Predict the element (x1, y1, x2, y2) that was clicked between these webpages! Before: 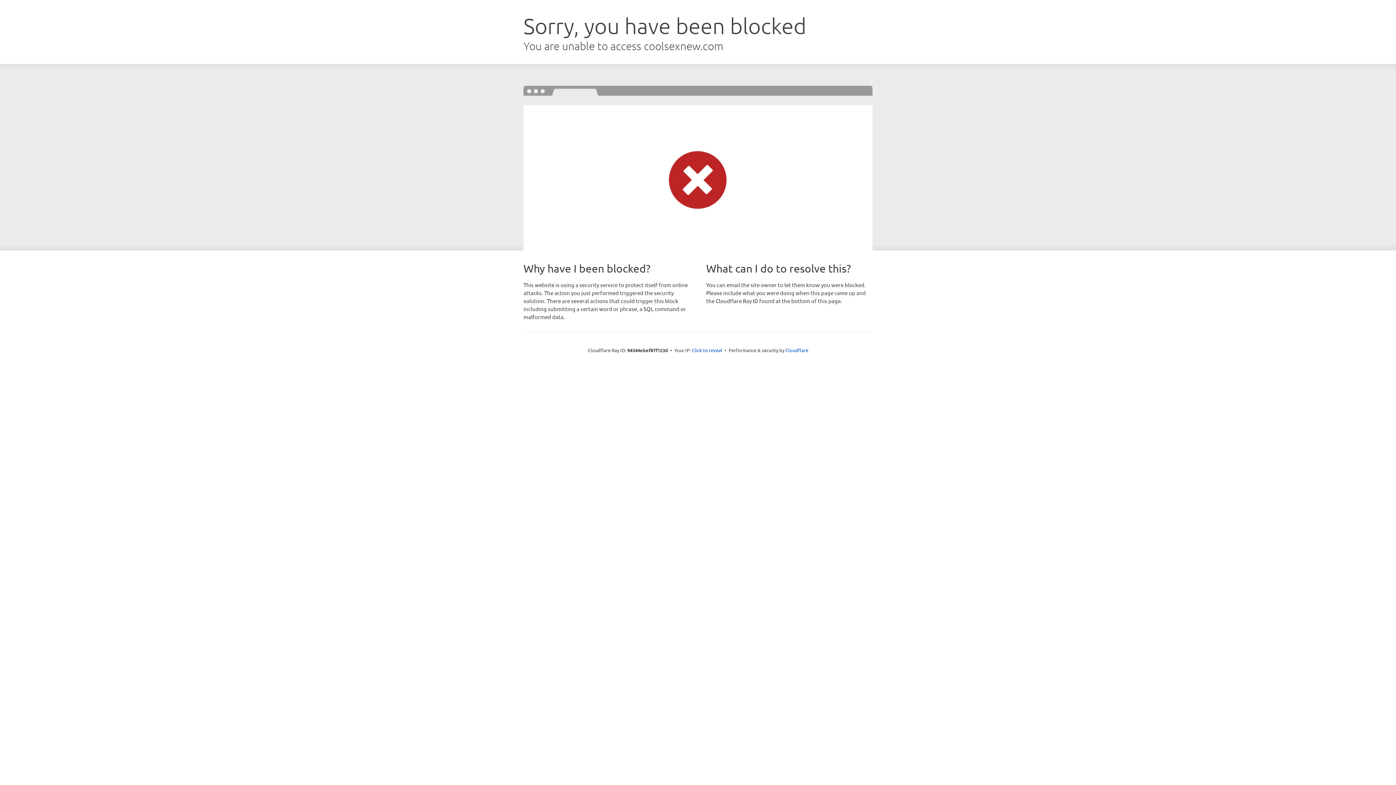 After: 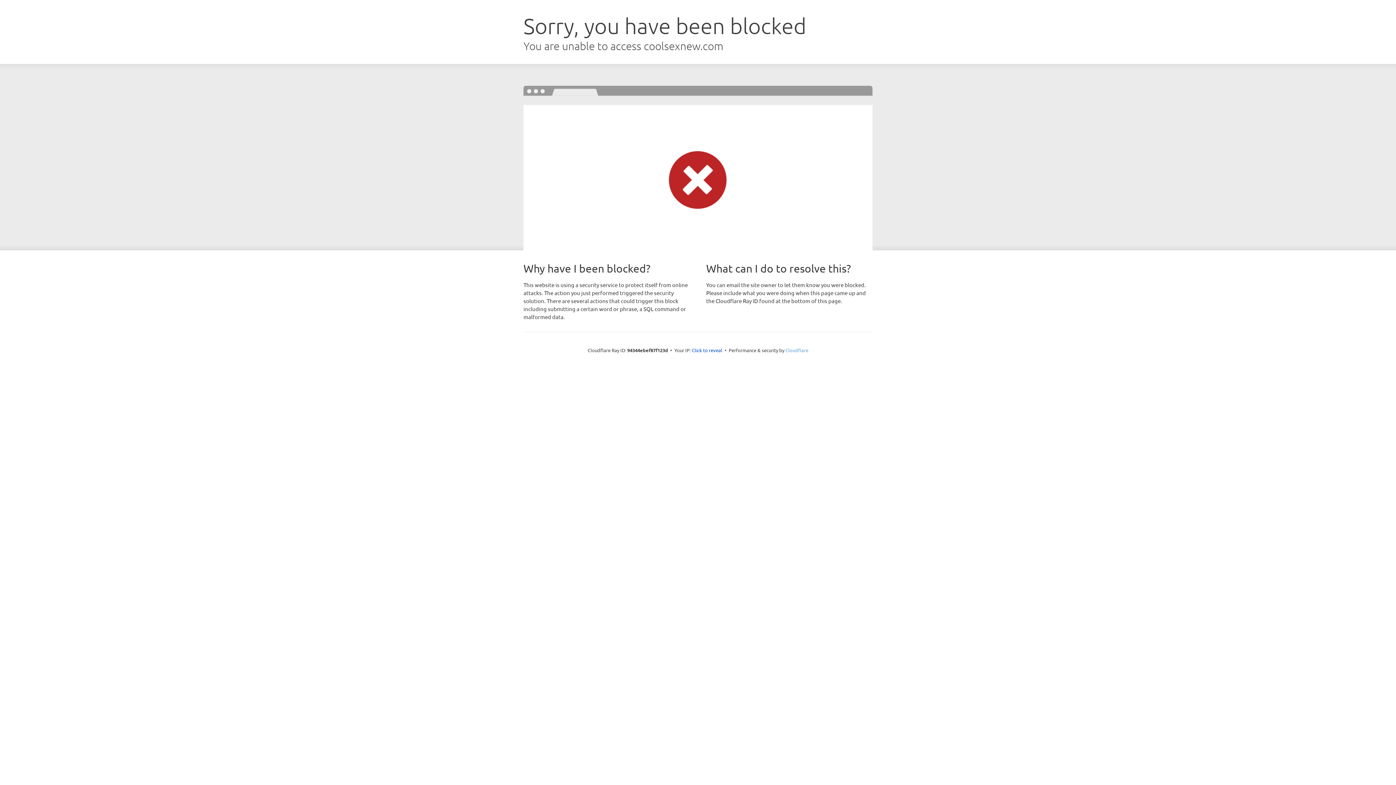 Action: label: Cloudflare bbox: (785, 347, 808, 353)